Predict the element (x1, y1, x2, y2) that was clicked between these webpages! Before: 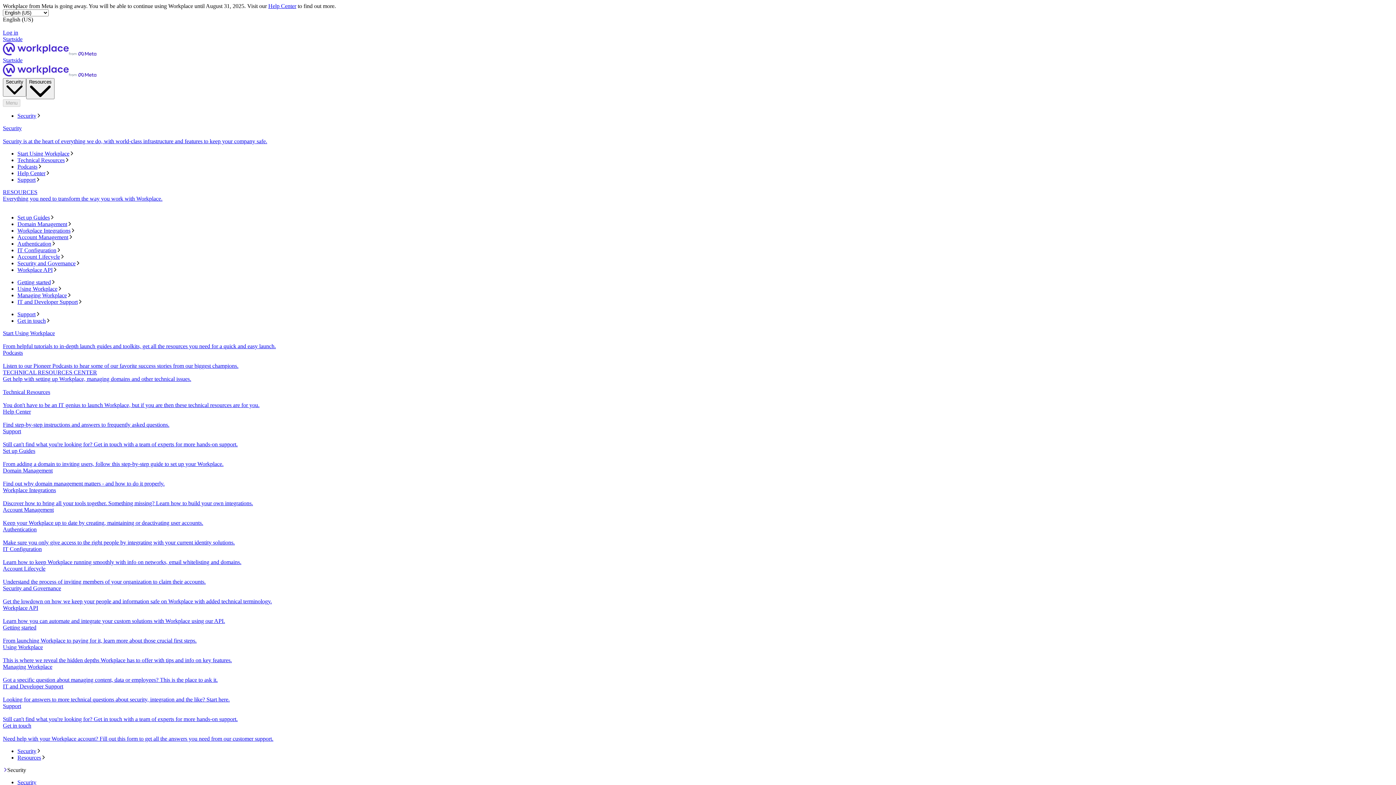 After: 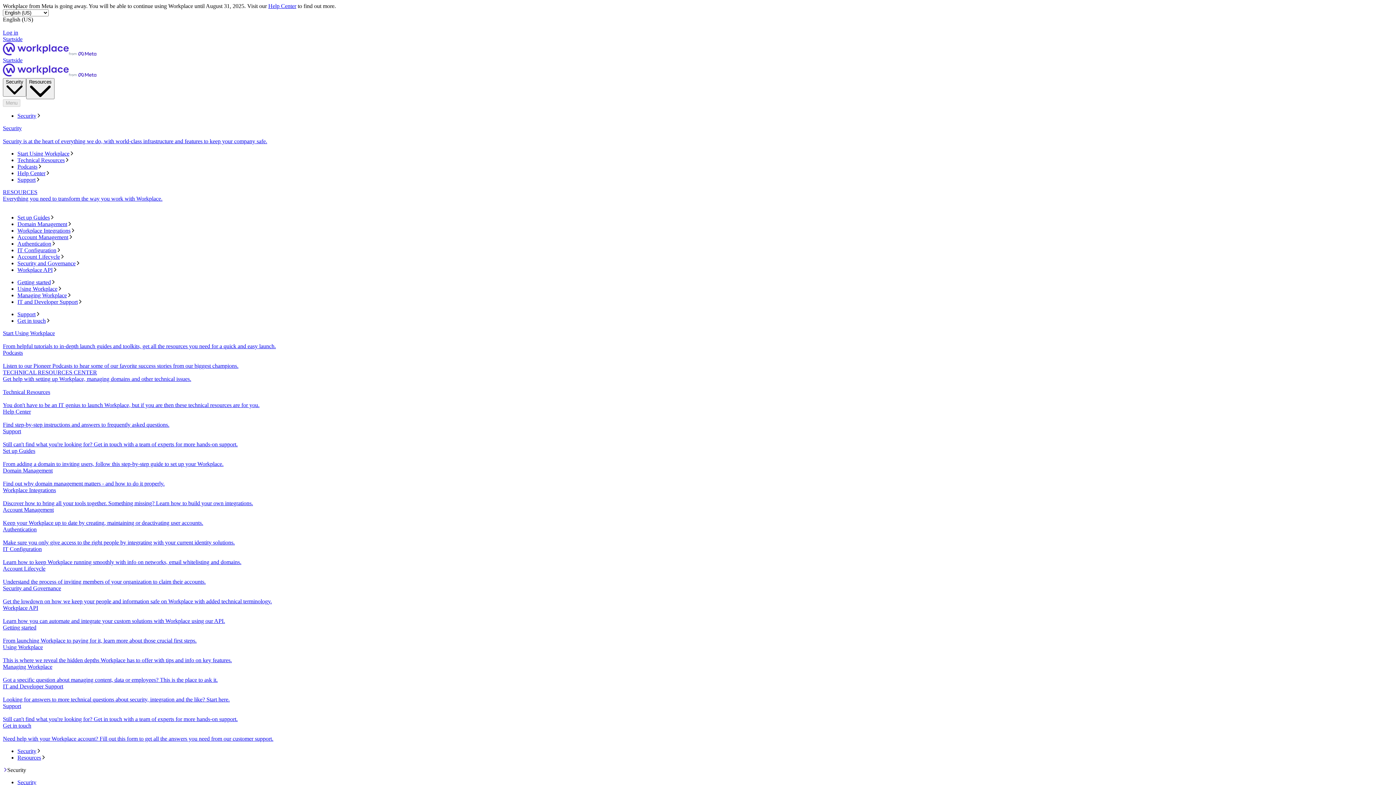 Action: bbox: (2, 125, 1393, 144) label: Security
Security is at the heart of everything we do, with world-class infrastructure and features to keep your company safe.